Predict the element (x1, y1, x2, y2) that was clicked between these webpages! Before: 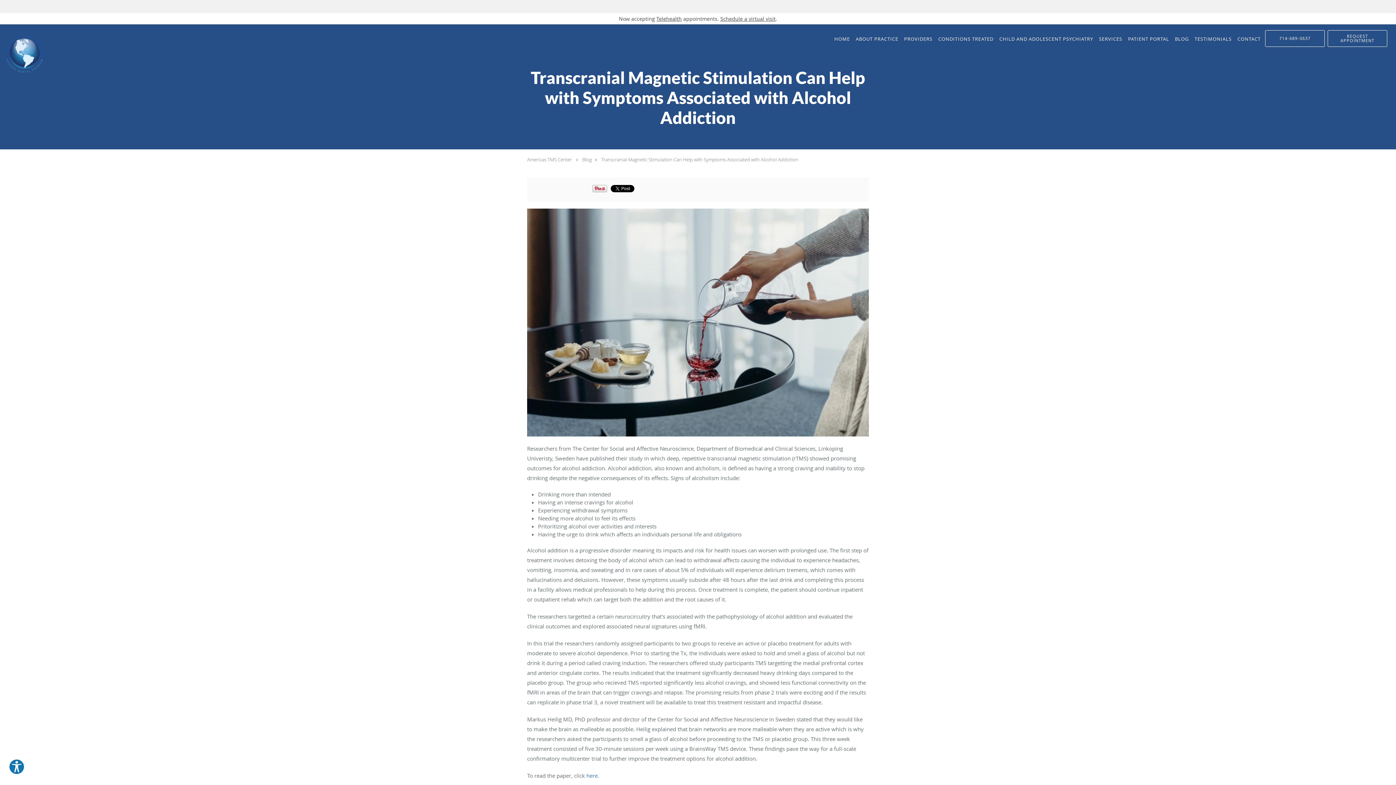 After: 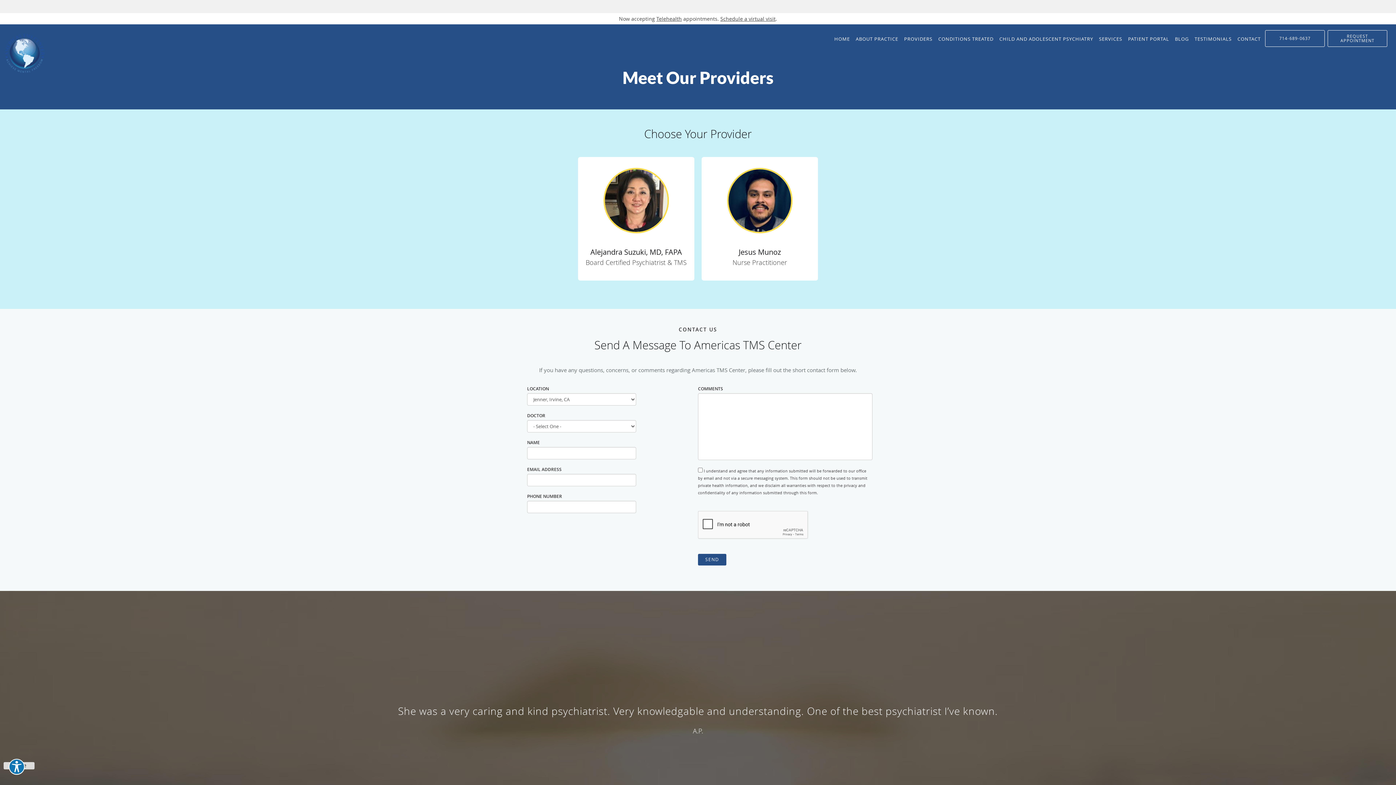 Action: bbox: (901, 24, 935, 53) label: PROVIDERS